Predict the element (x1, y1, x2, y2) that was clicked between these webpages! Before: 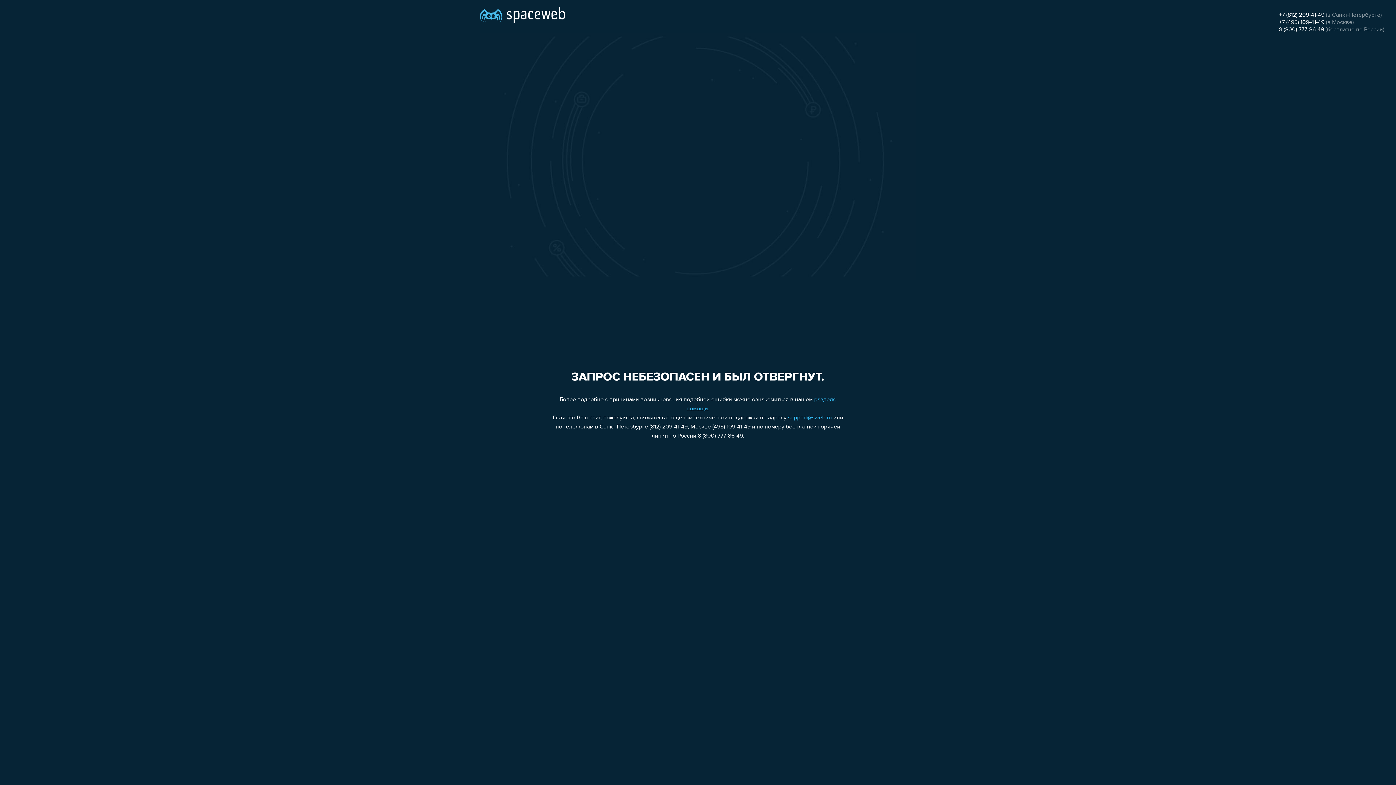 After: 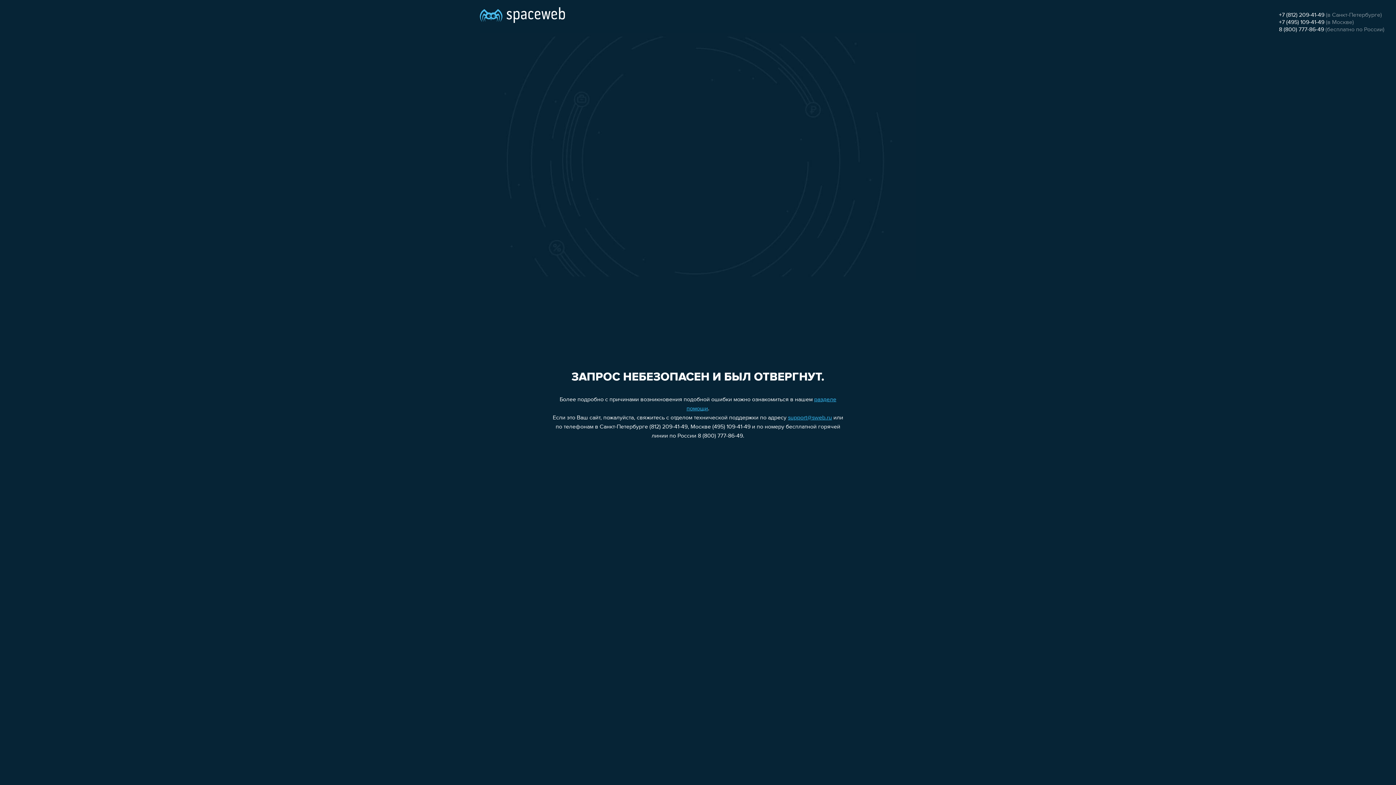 Action: bbox: (1279, 12, 1324, 18) label: +7 (812) 209-41-49